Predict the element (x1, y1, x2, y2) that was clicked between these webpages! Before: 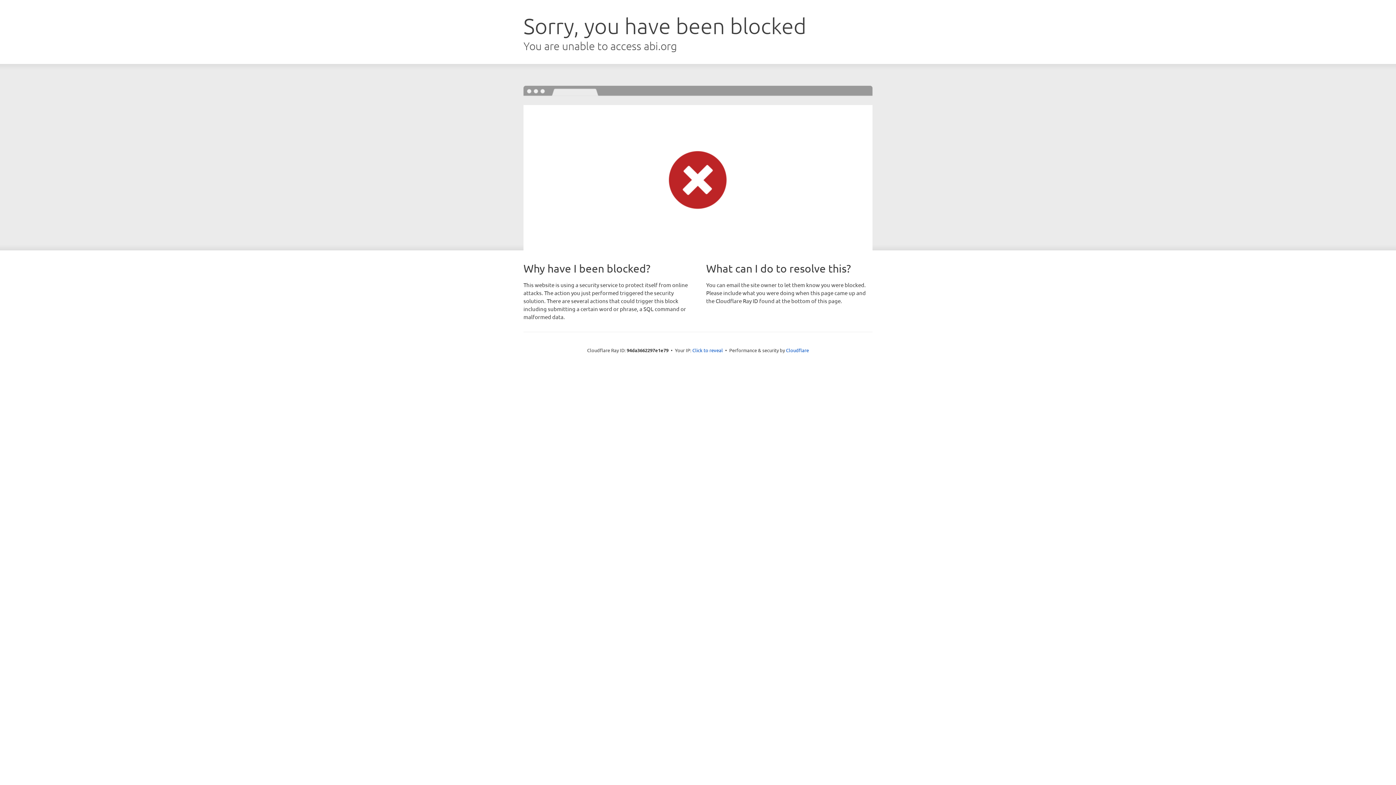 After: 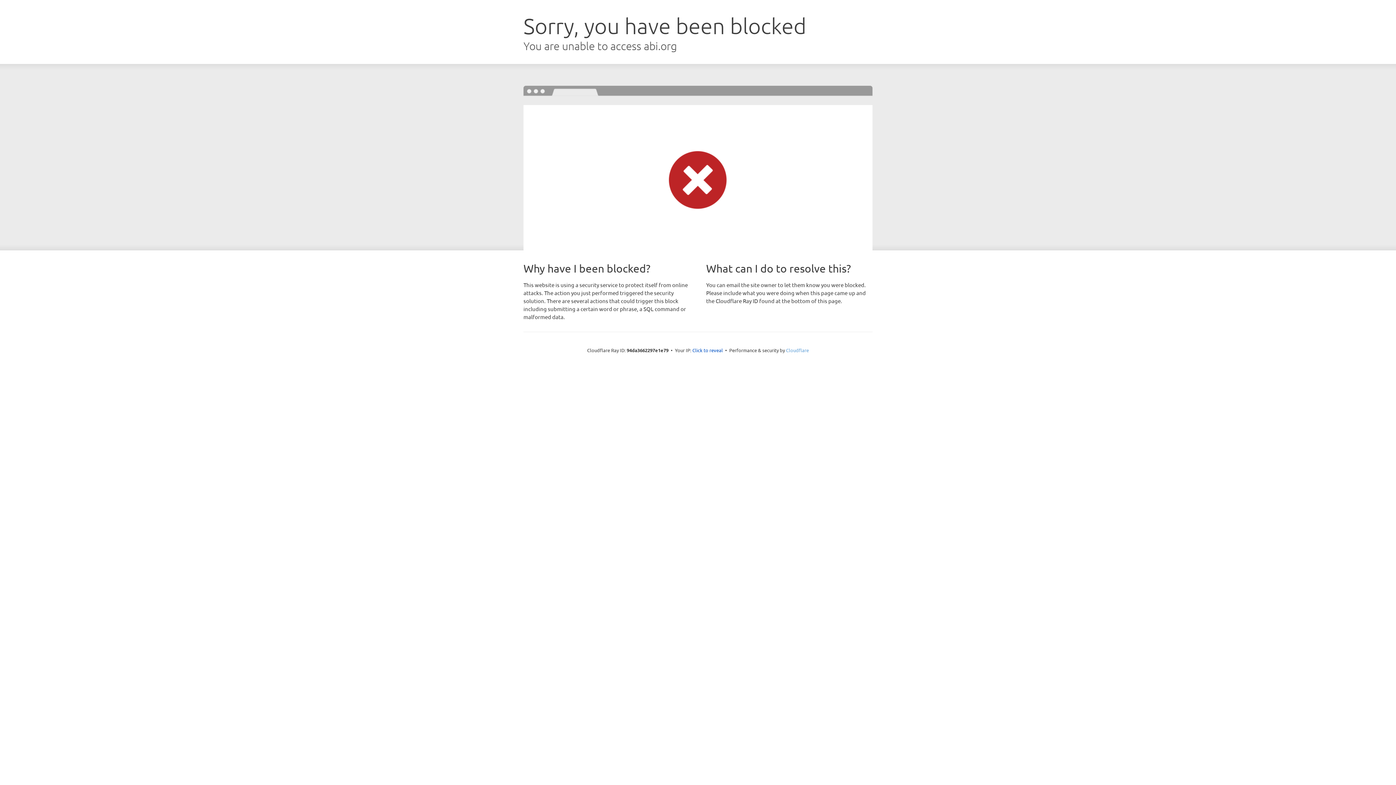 Action: bbox: (786, 347, 809, 353) label: Cloudflare